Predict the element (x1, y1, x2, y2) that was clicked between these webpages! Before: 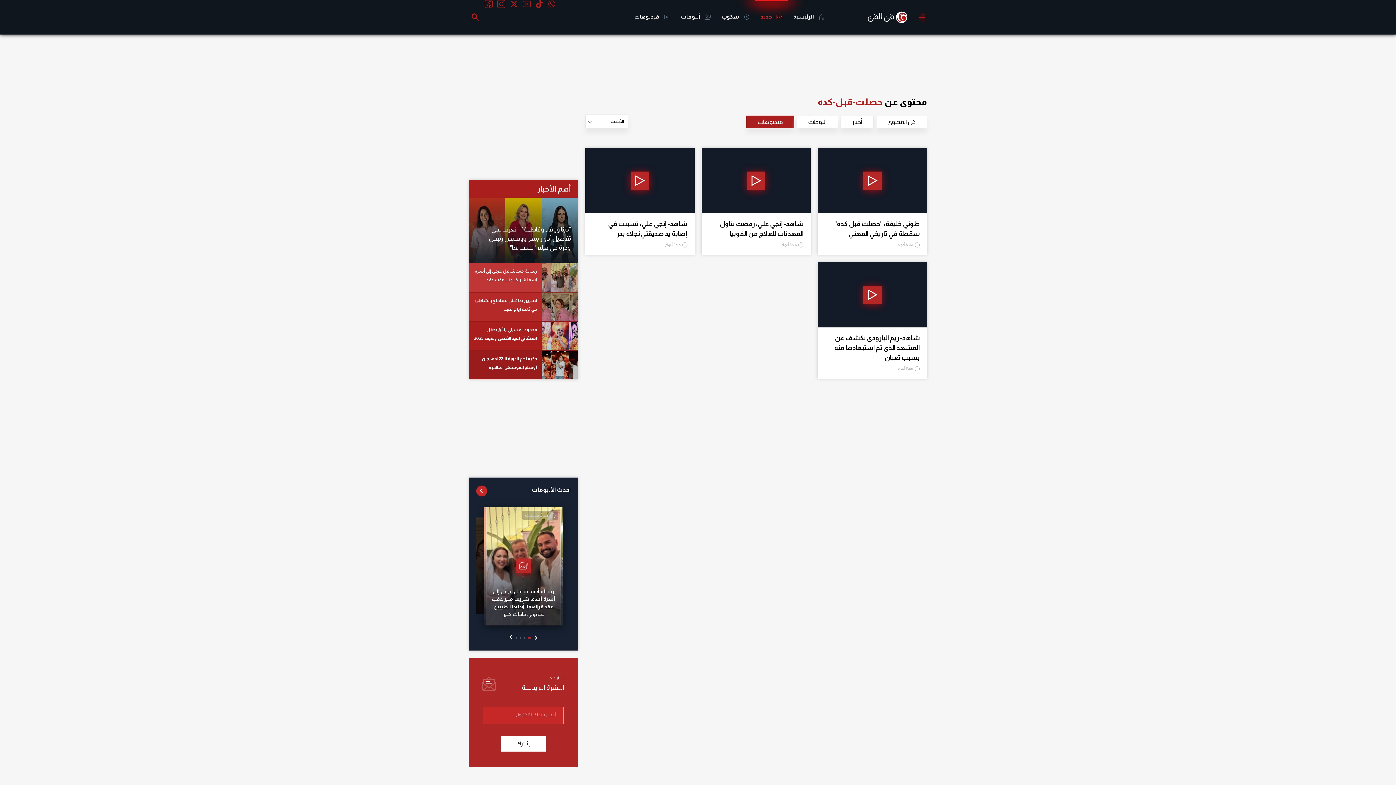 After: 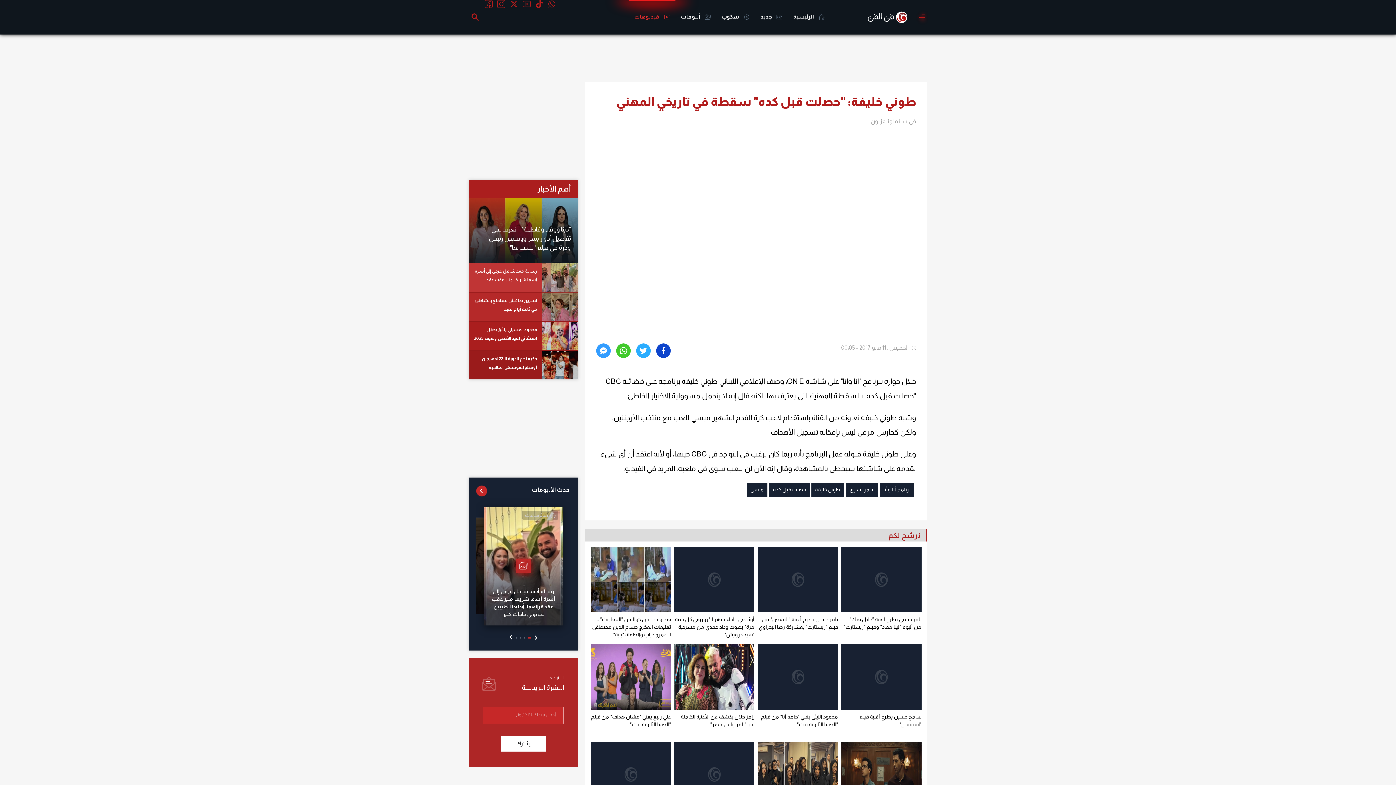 Action: bbox: (817, 147, 927, 213)